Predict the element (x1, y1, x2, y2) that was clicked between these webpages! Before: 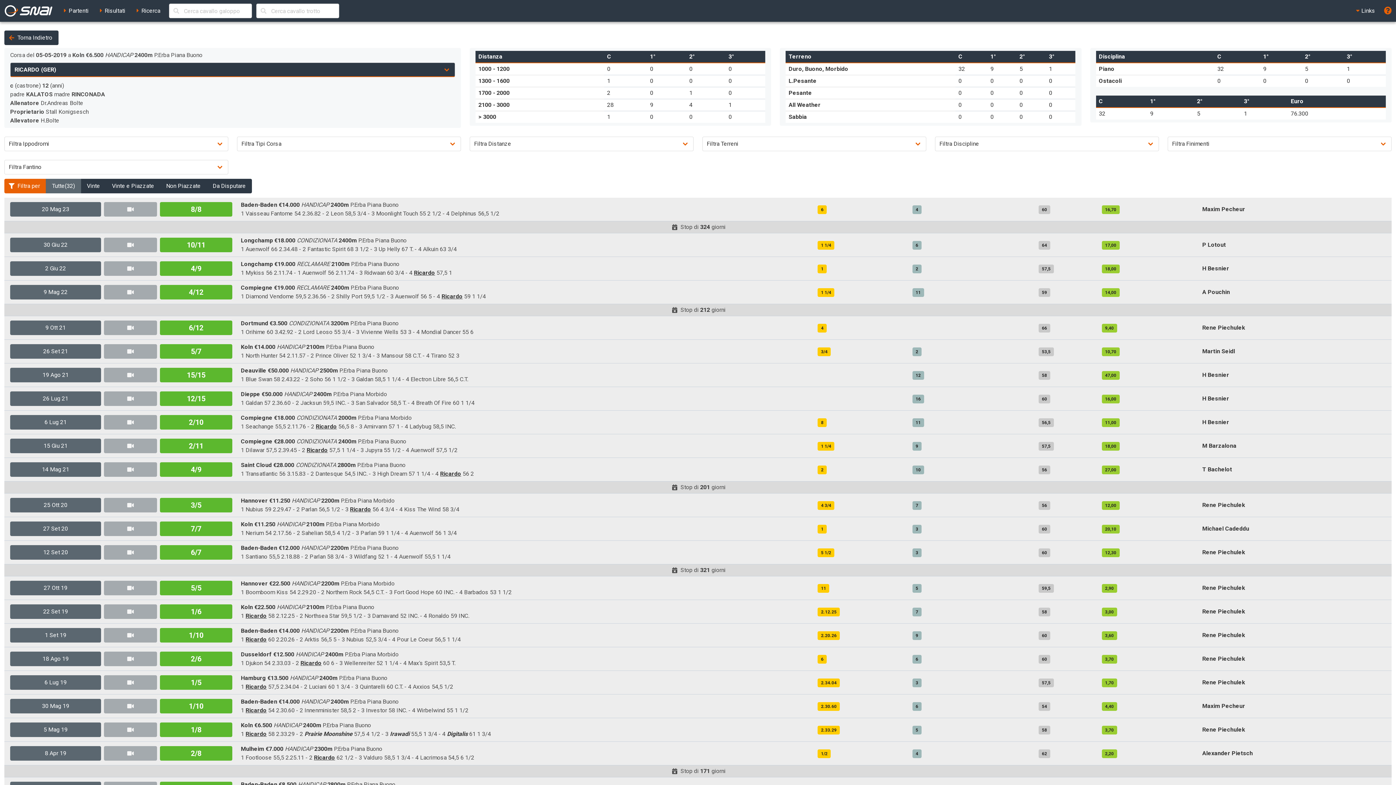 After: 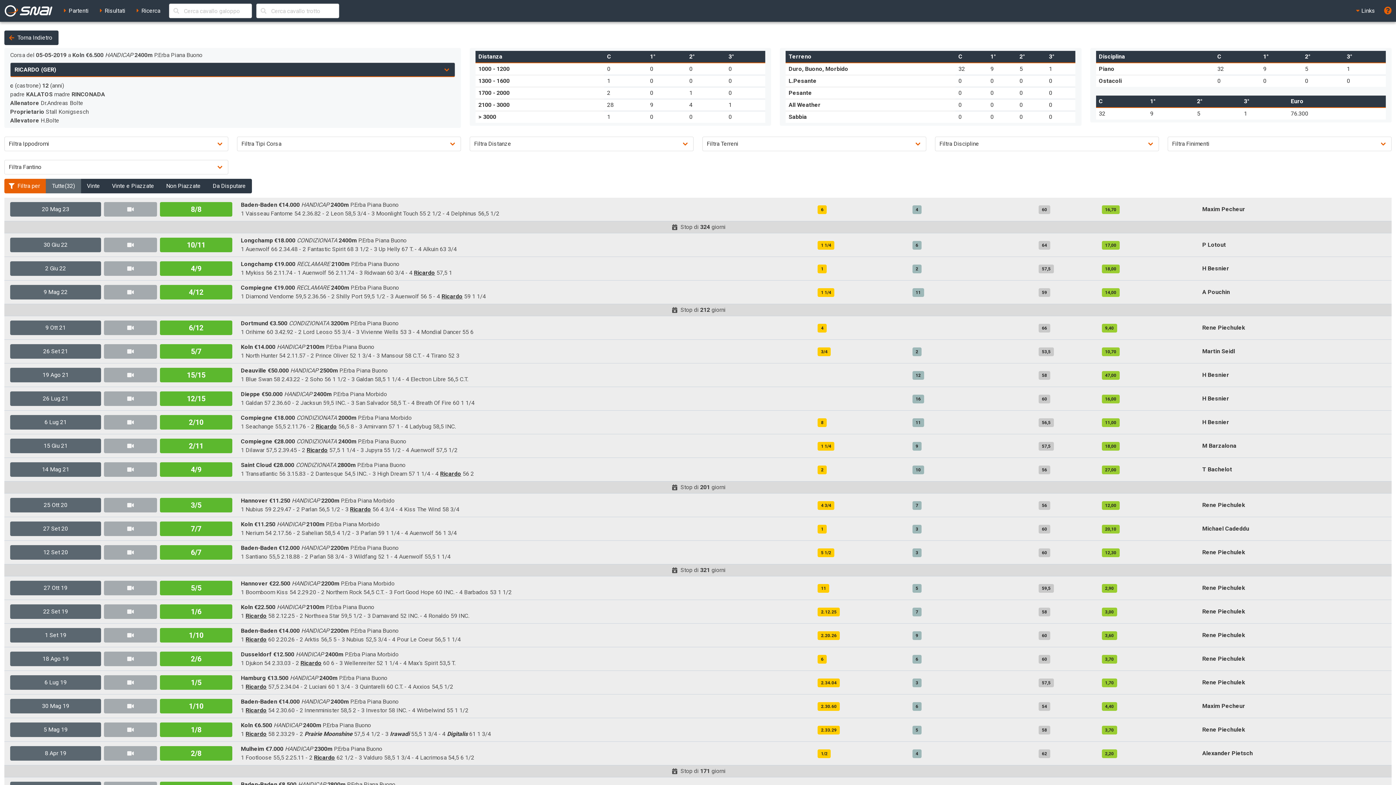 Action: bbox: (103, 237, 157, 252)